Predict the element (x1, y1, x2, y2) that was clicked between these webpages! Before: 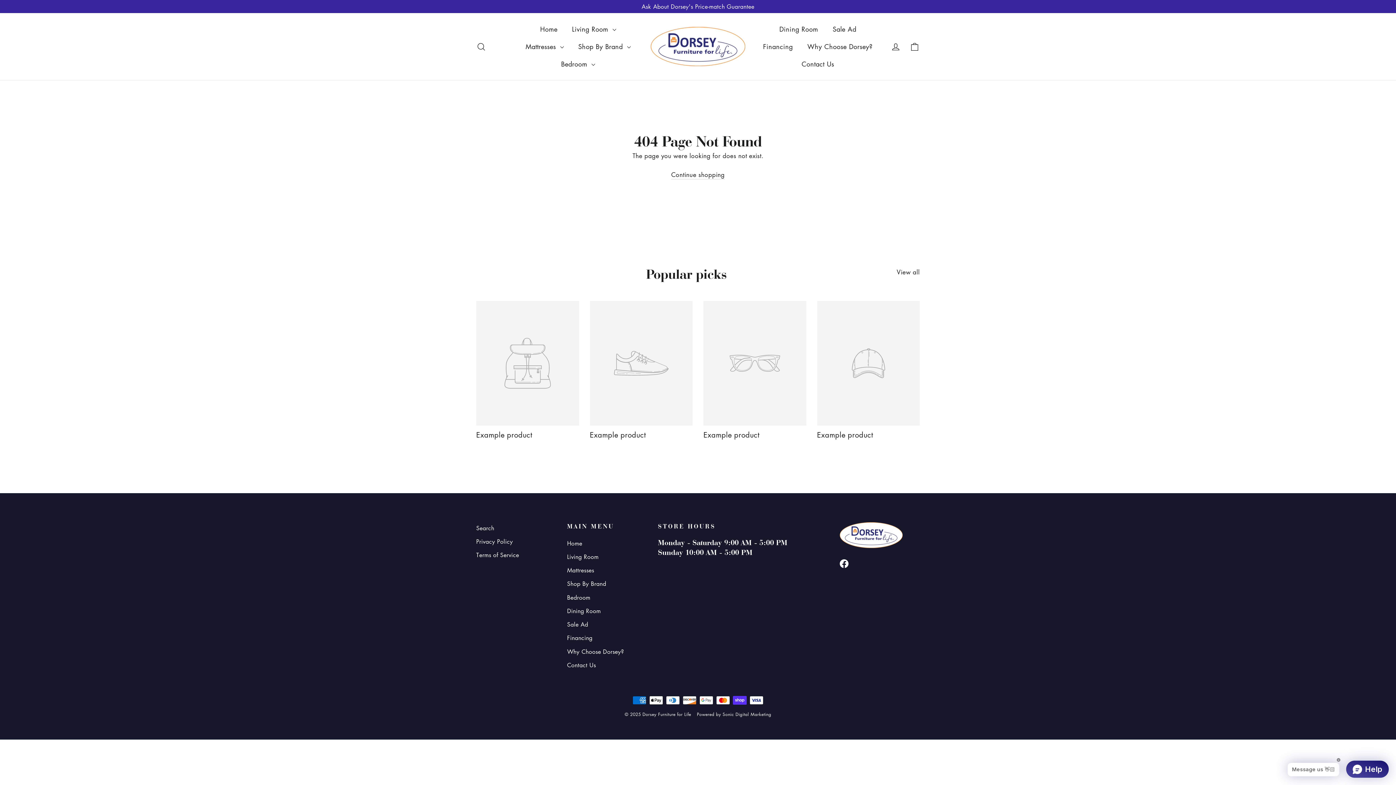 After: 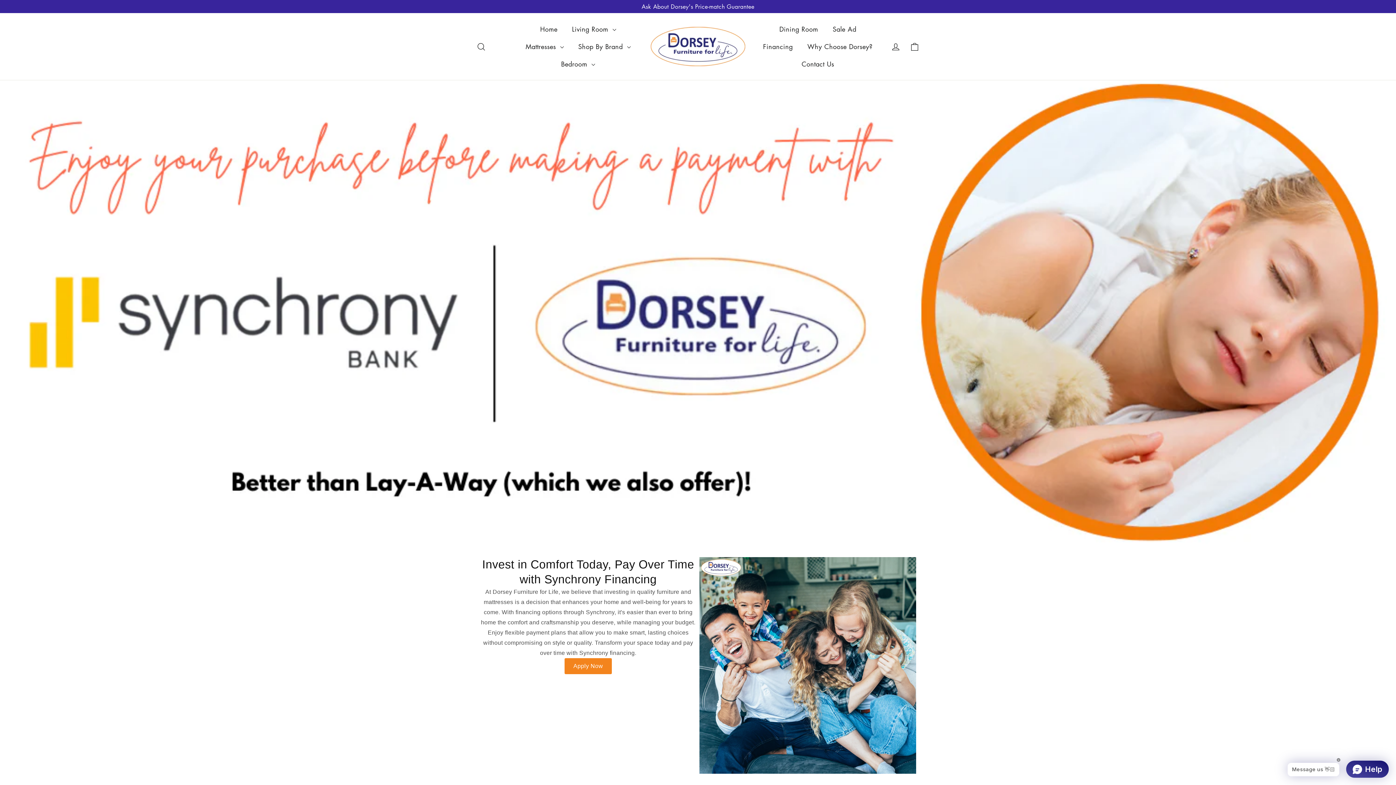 Action: bbox: (567, 632, 647, 644) label: Financing